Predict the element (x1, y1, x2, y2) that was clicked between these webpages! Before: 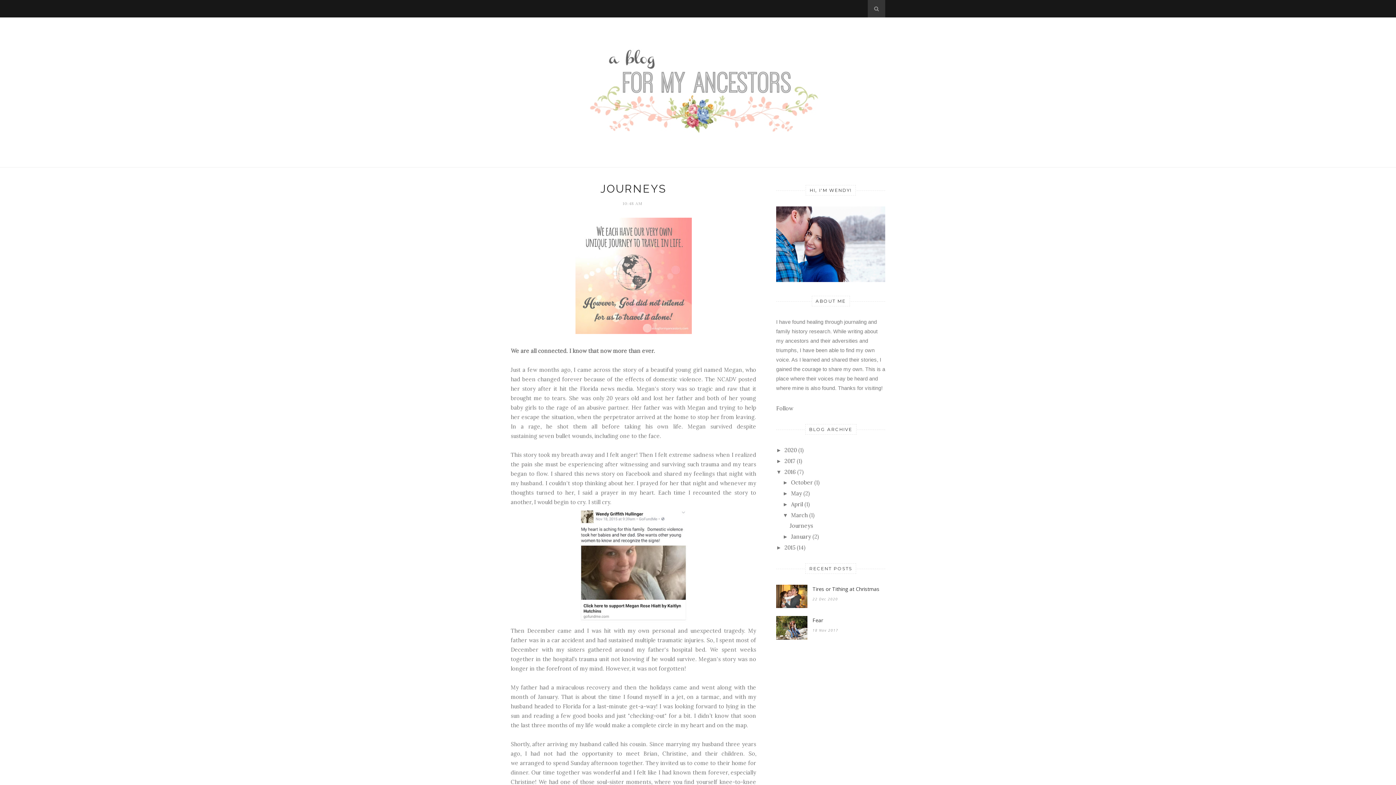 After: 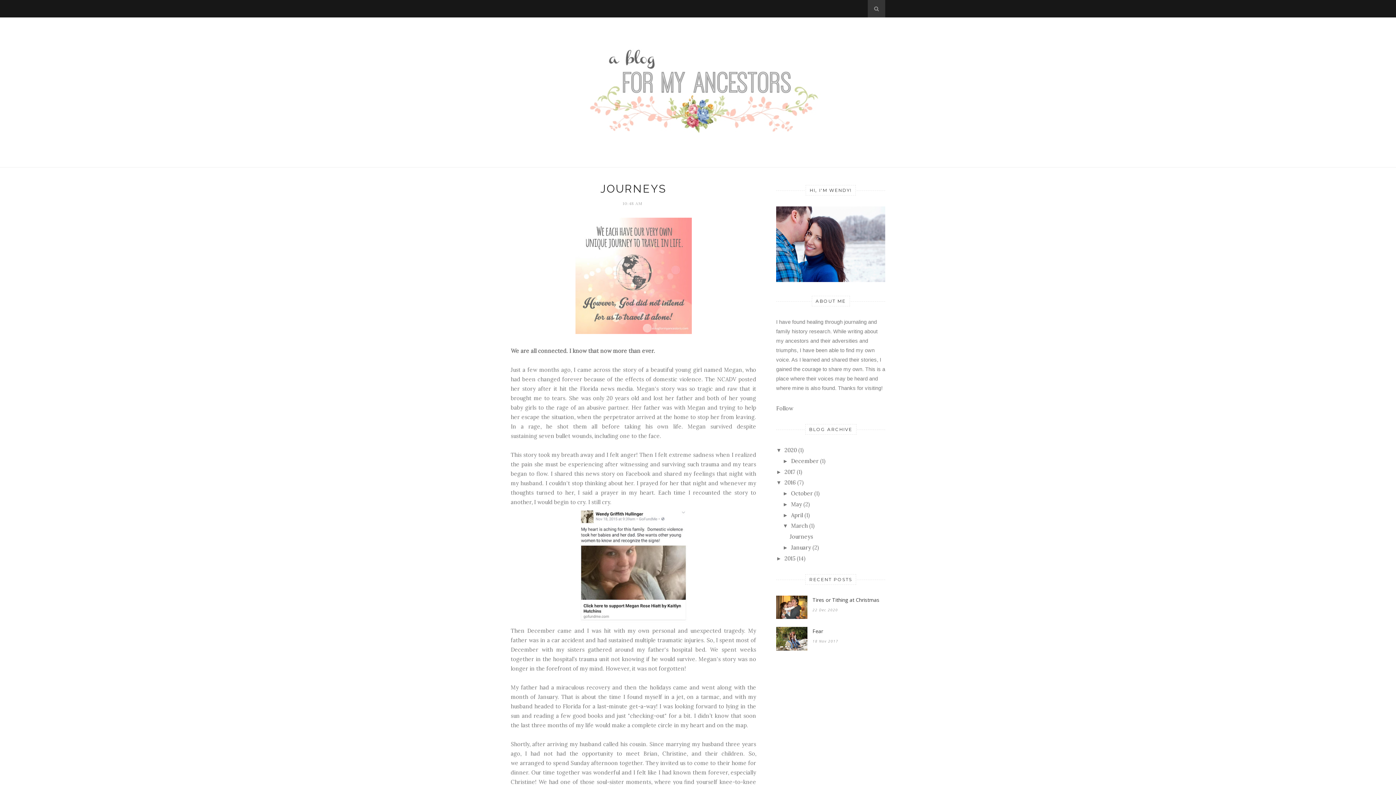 Action: label: ►   bbox: (776, 447, 784, 453)